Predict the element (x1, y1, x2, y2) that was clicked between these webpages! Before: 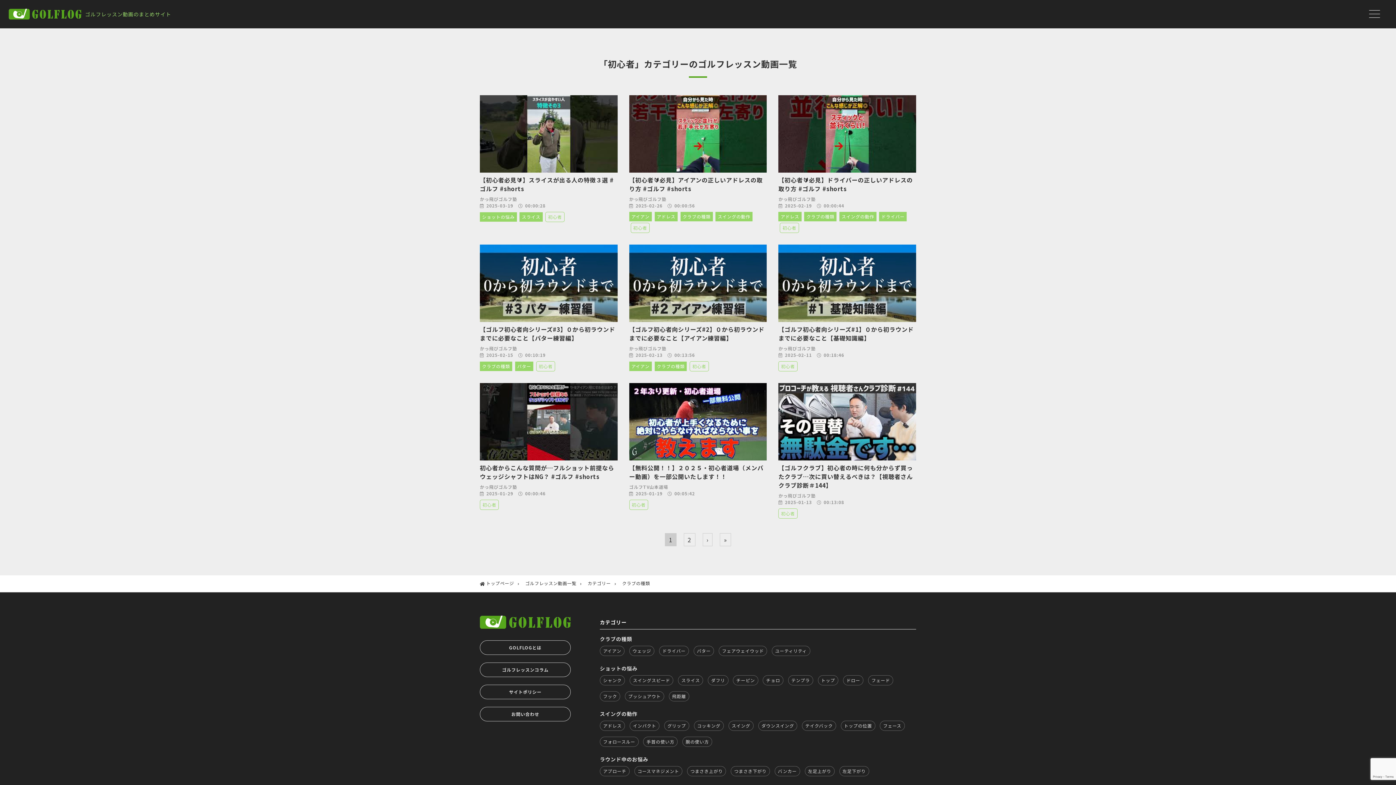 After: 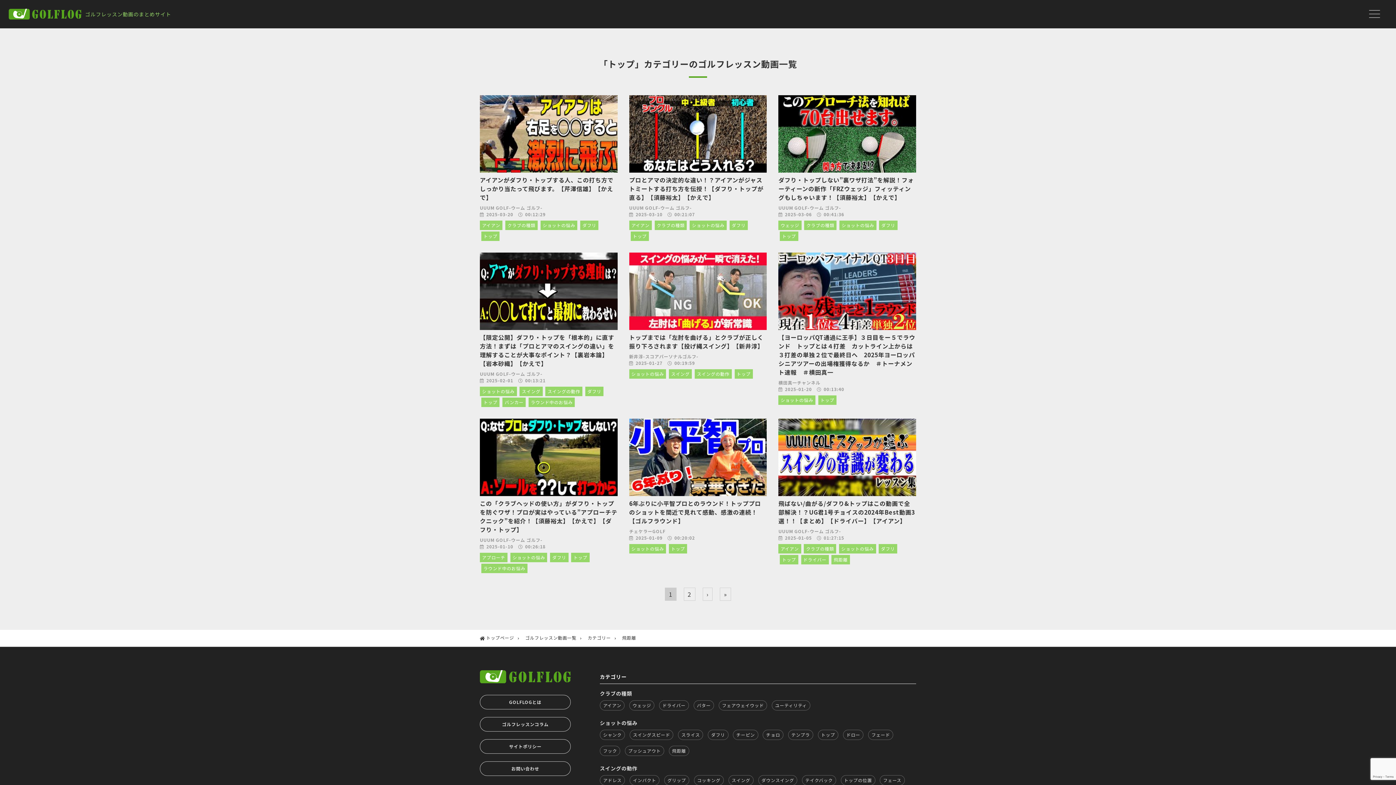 Action: label: トップ bbox: (818, 675, 838, 685)